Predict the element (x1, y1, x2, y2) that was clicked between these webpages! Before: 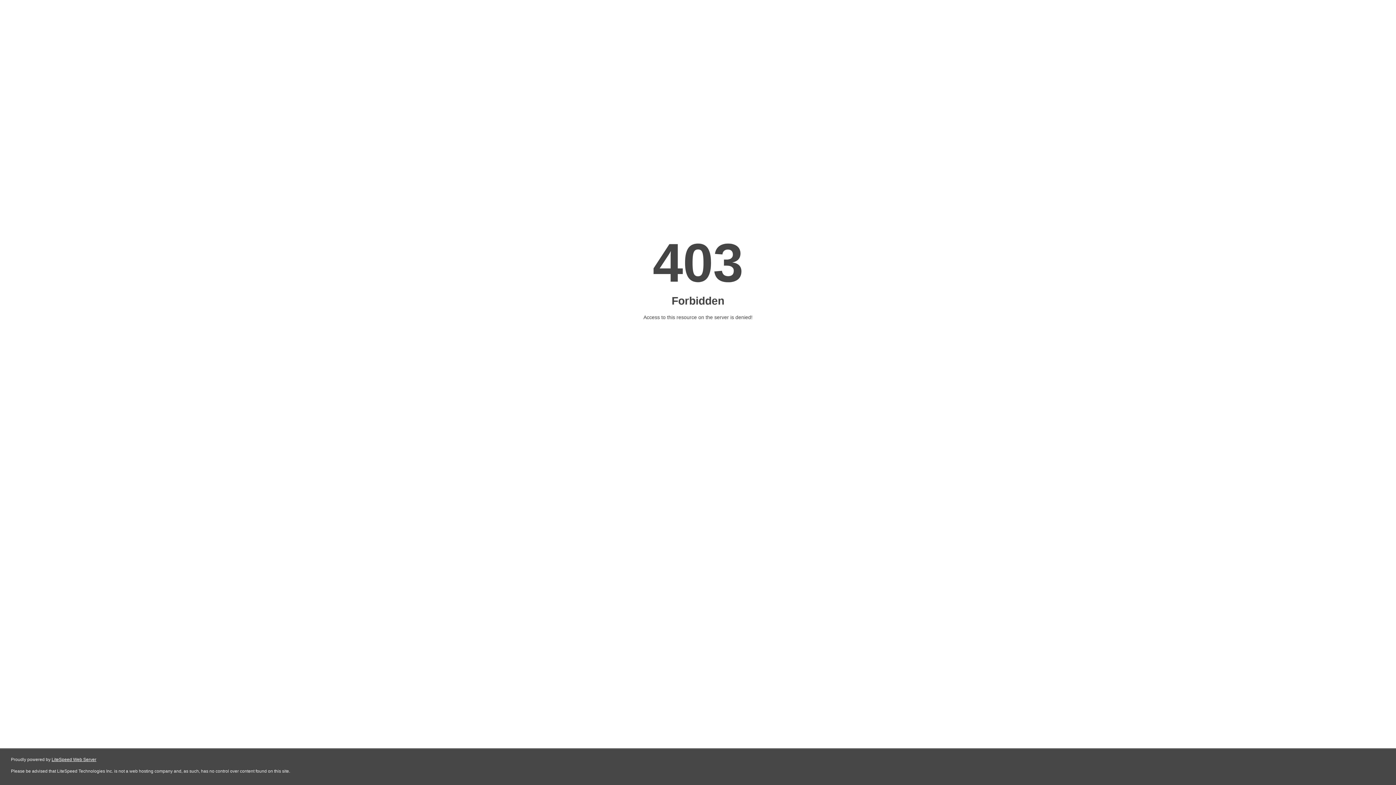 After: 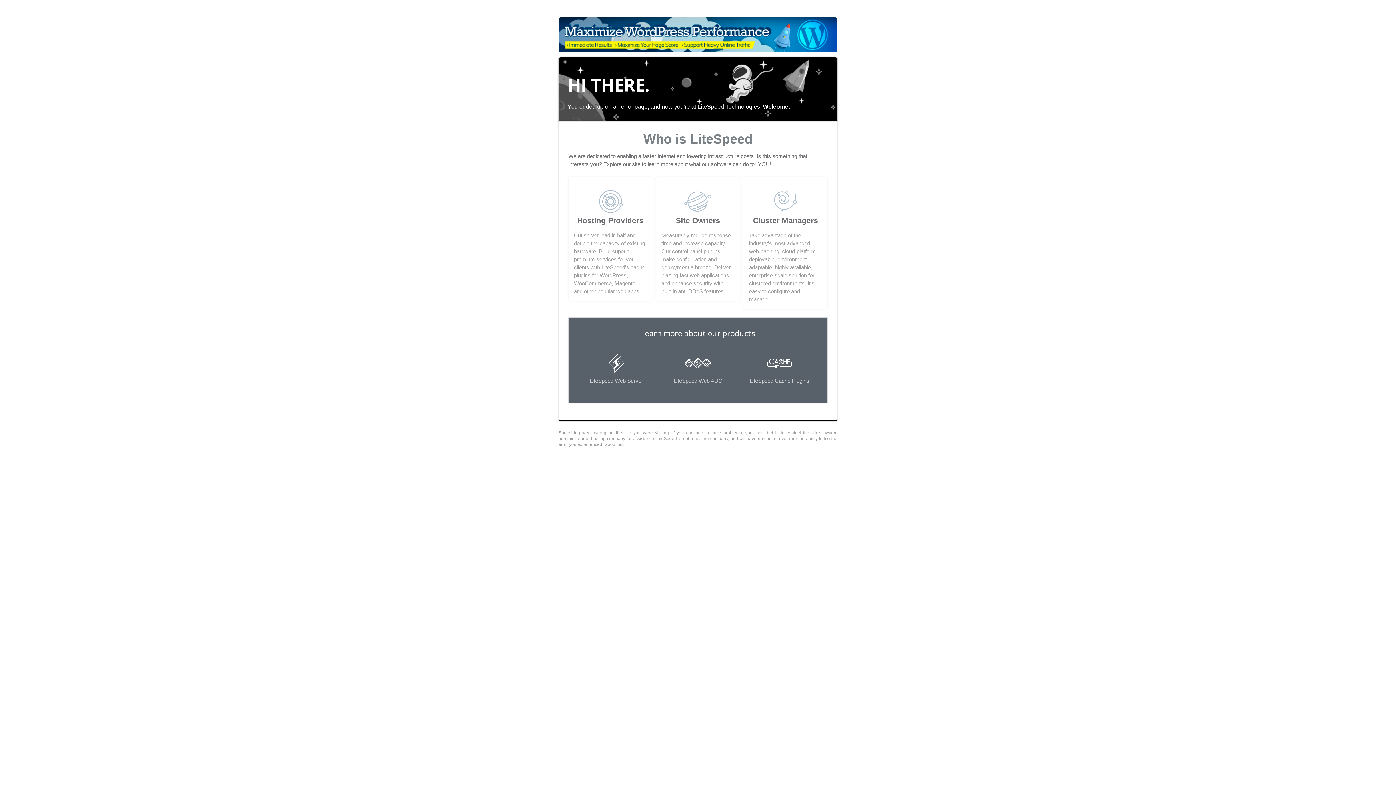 Action: label: LiteSpeed Web Server bbox: (51, 757, 96, 762)